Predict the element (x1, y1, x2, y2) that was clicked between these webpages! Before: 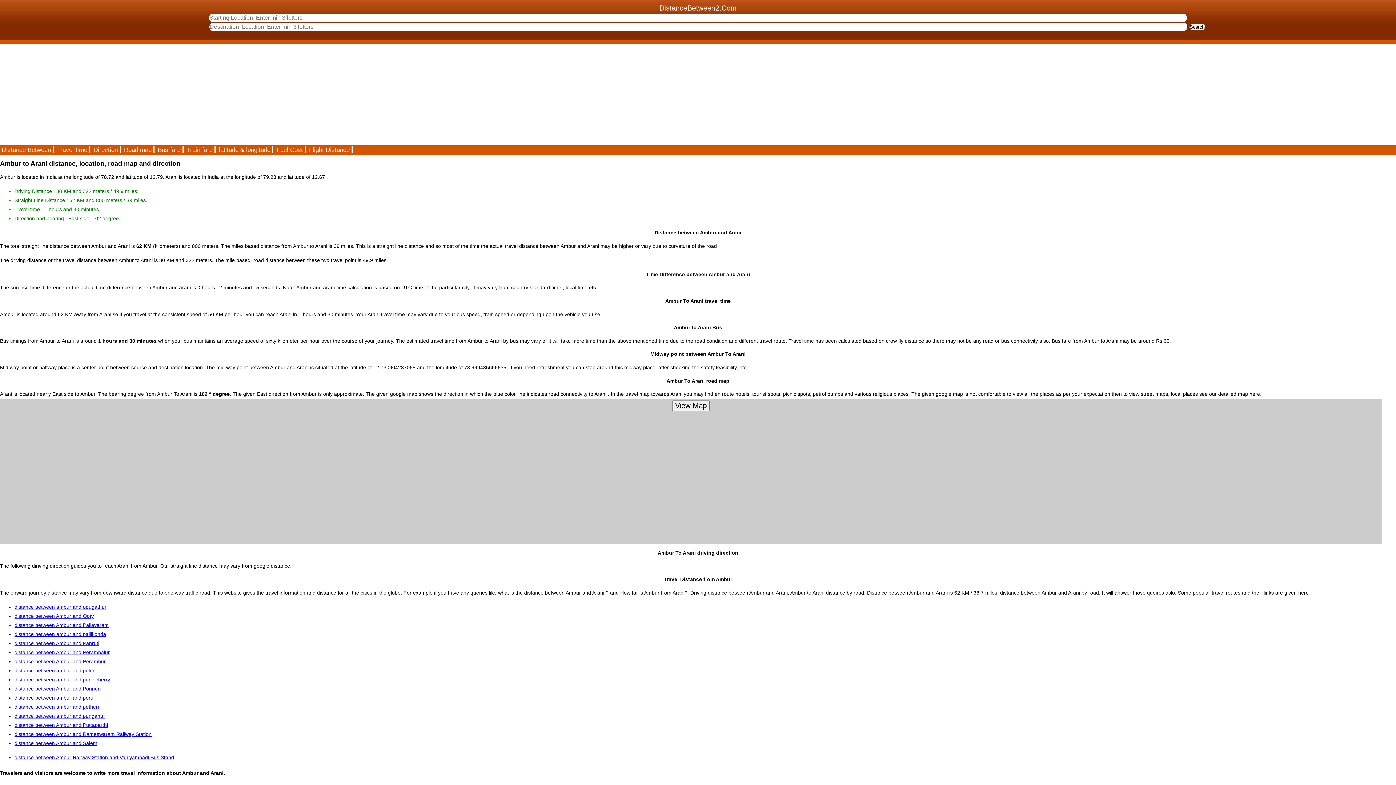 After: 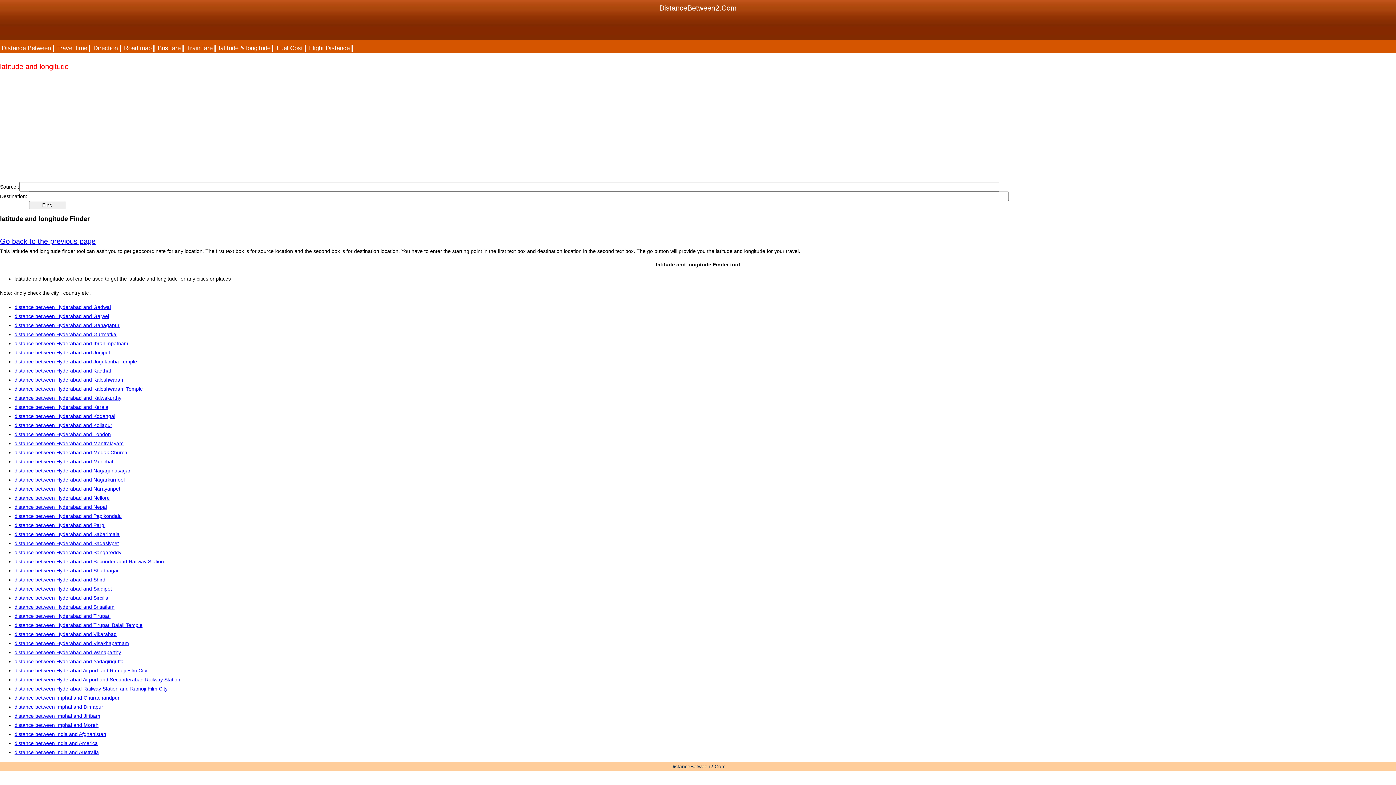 Action: bbox: (217, 146, 273, 153) label: latitude & longitude